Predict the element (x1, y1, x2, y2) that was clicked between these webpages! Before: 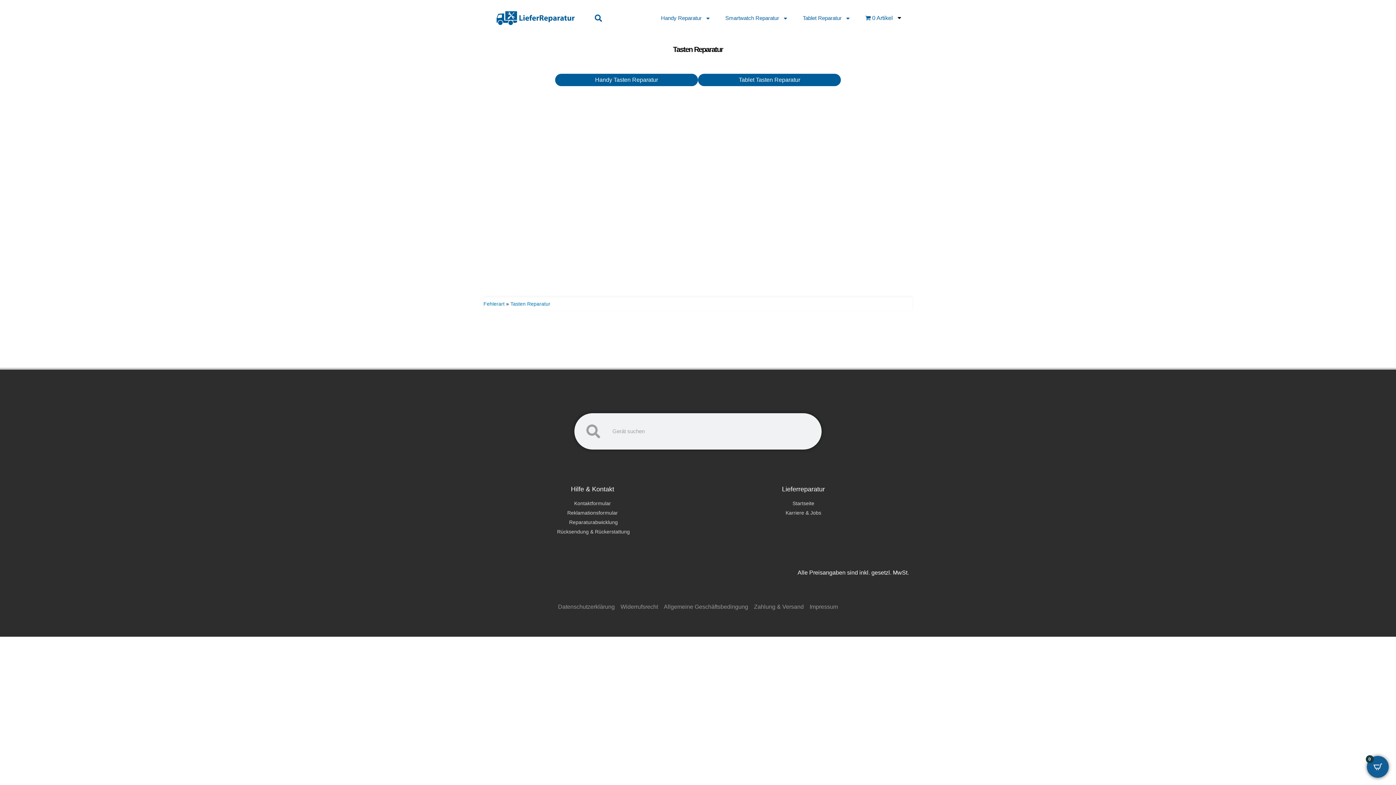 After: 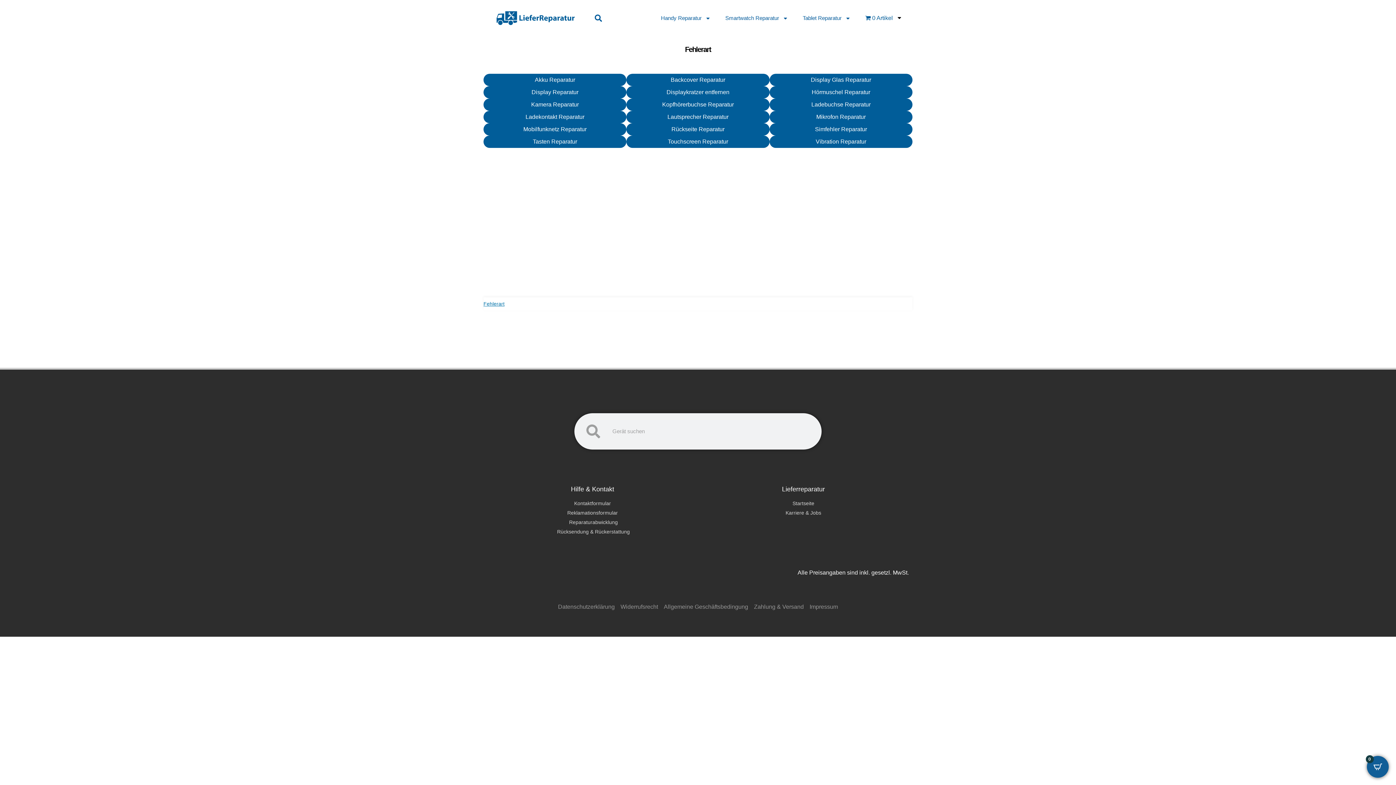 Action: bbox: (483, 301, 504, 306) label: Fehlerart